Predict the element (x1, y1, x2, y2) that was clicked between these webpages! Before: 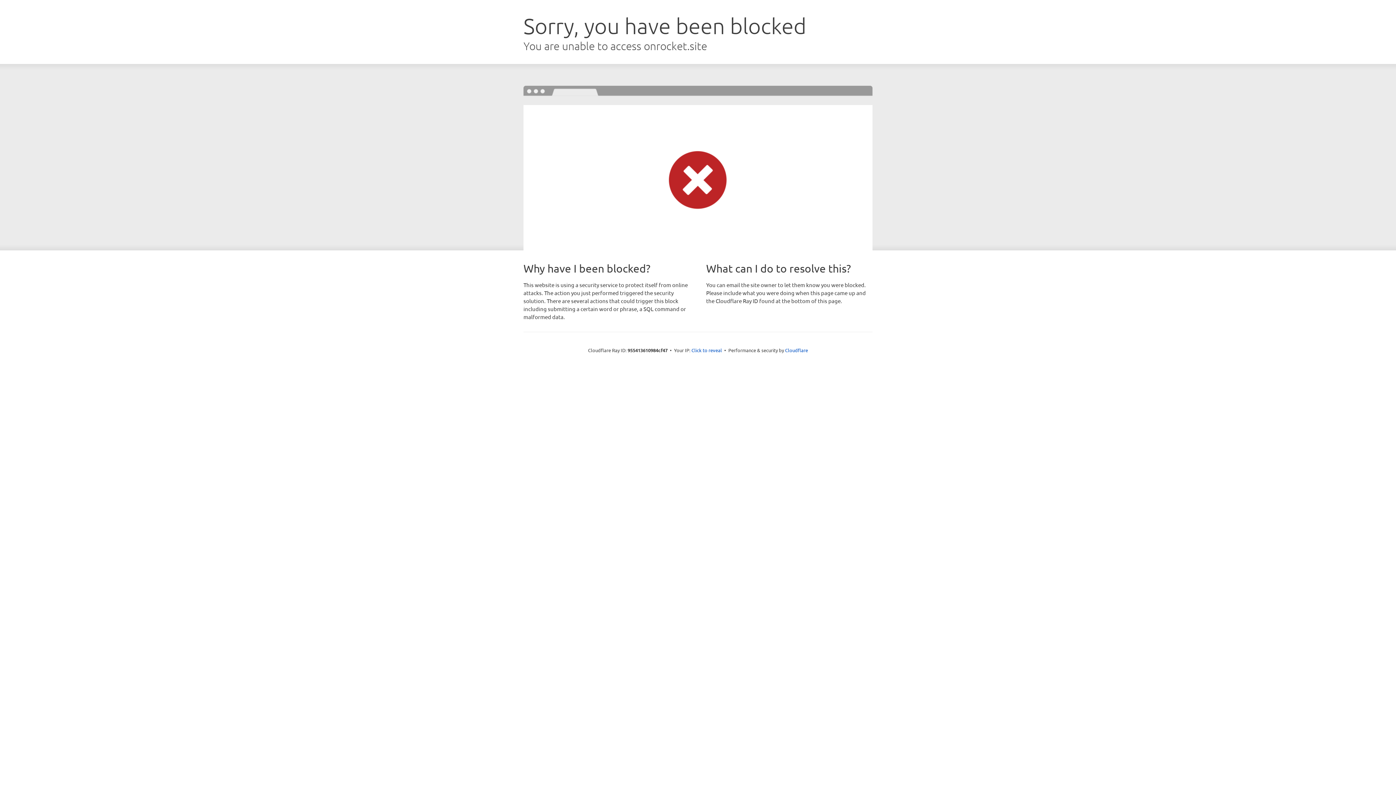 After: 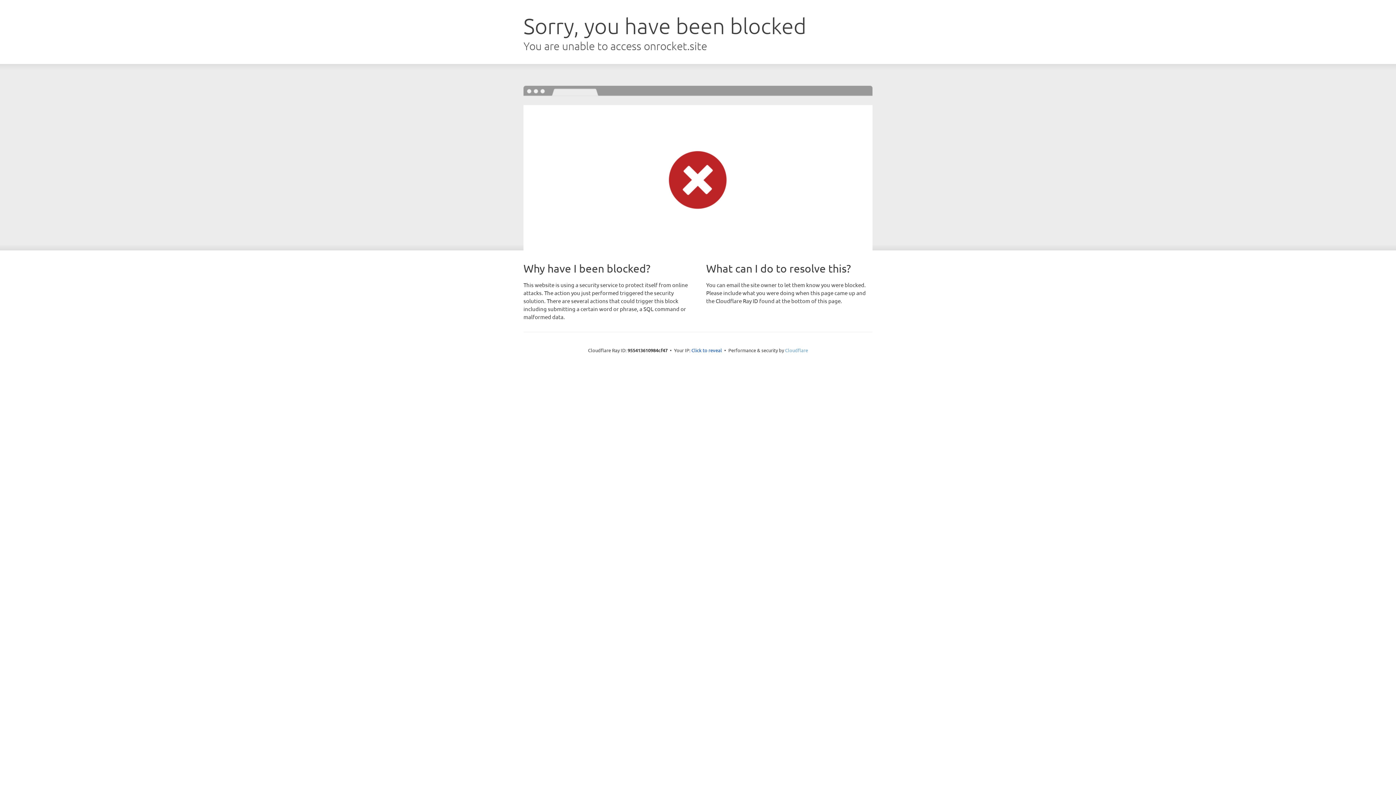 Action: bbox: (785, 347, 808, 353) label: Cloudflare